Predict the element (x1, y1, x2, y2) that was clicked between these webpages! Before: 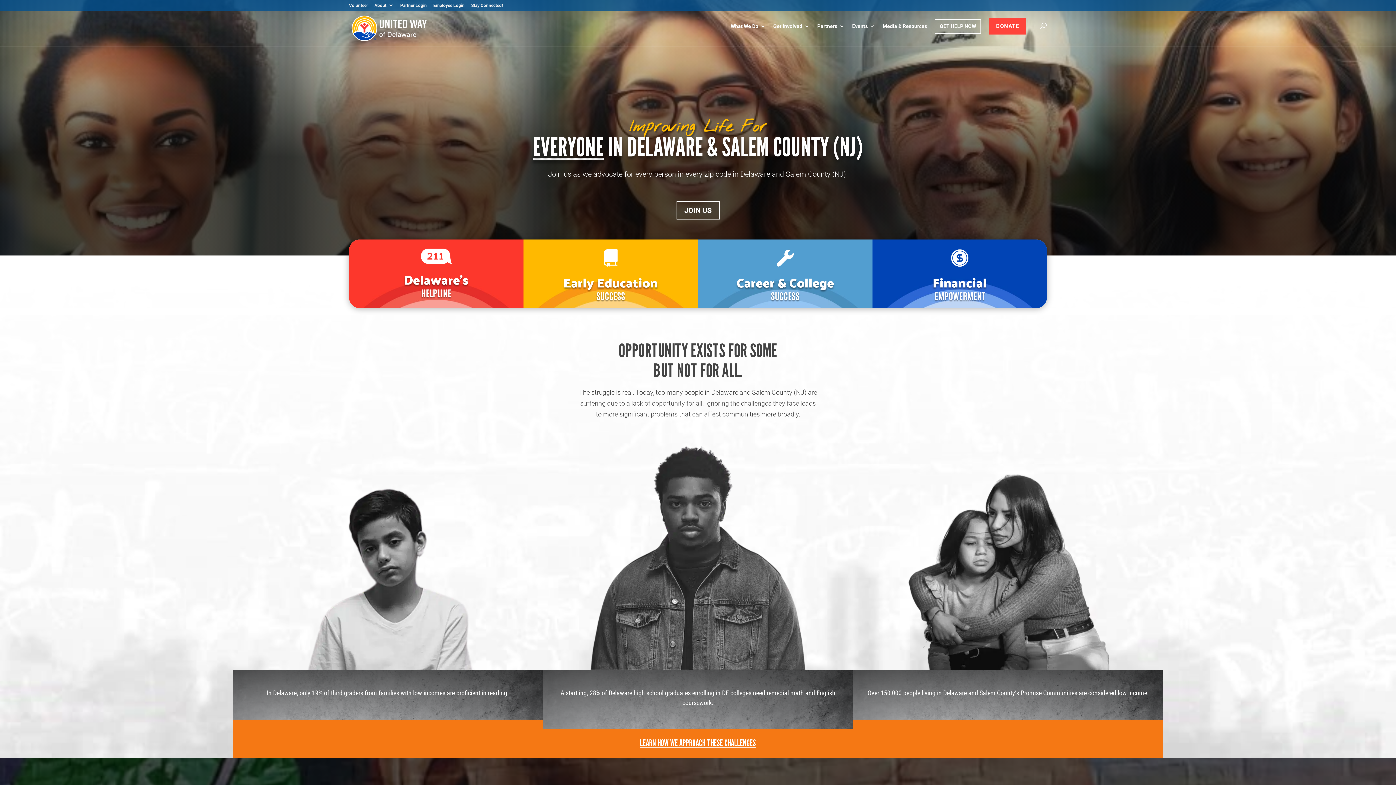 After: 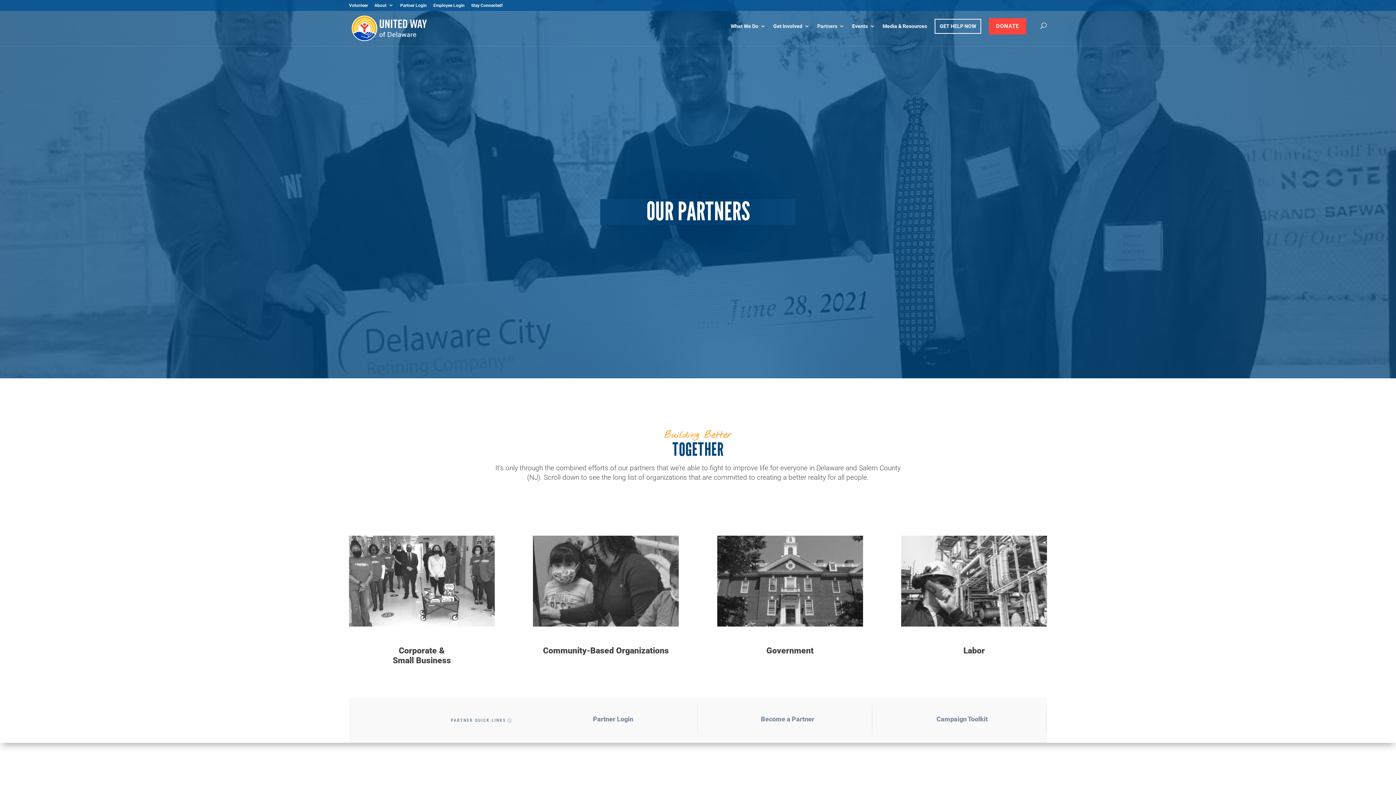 Action: bbox: (817, 22, 844, 46) label: Partners